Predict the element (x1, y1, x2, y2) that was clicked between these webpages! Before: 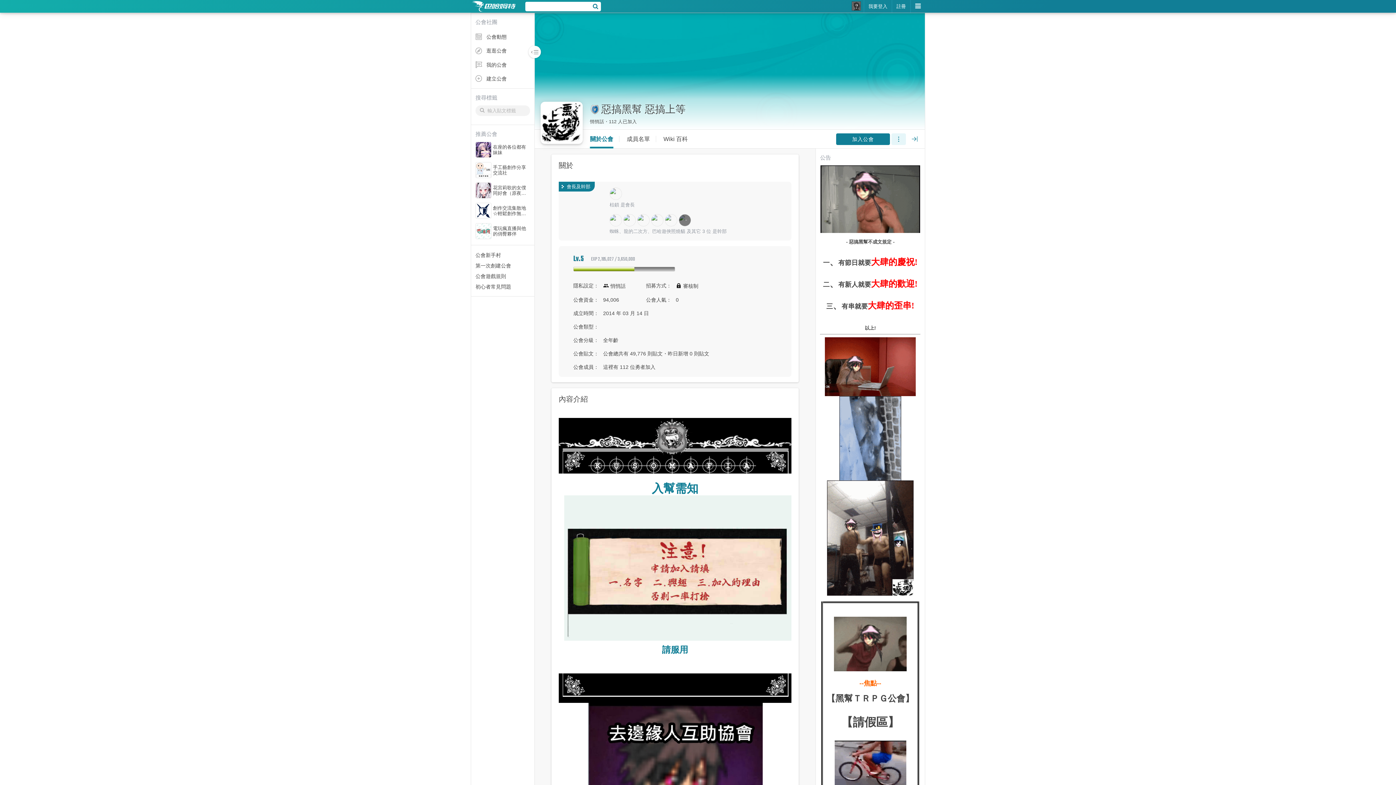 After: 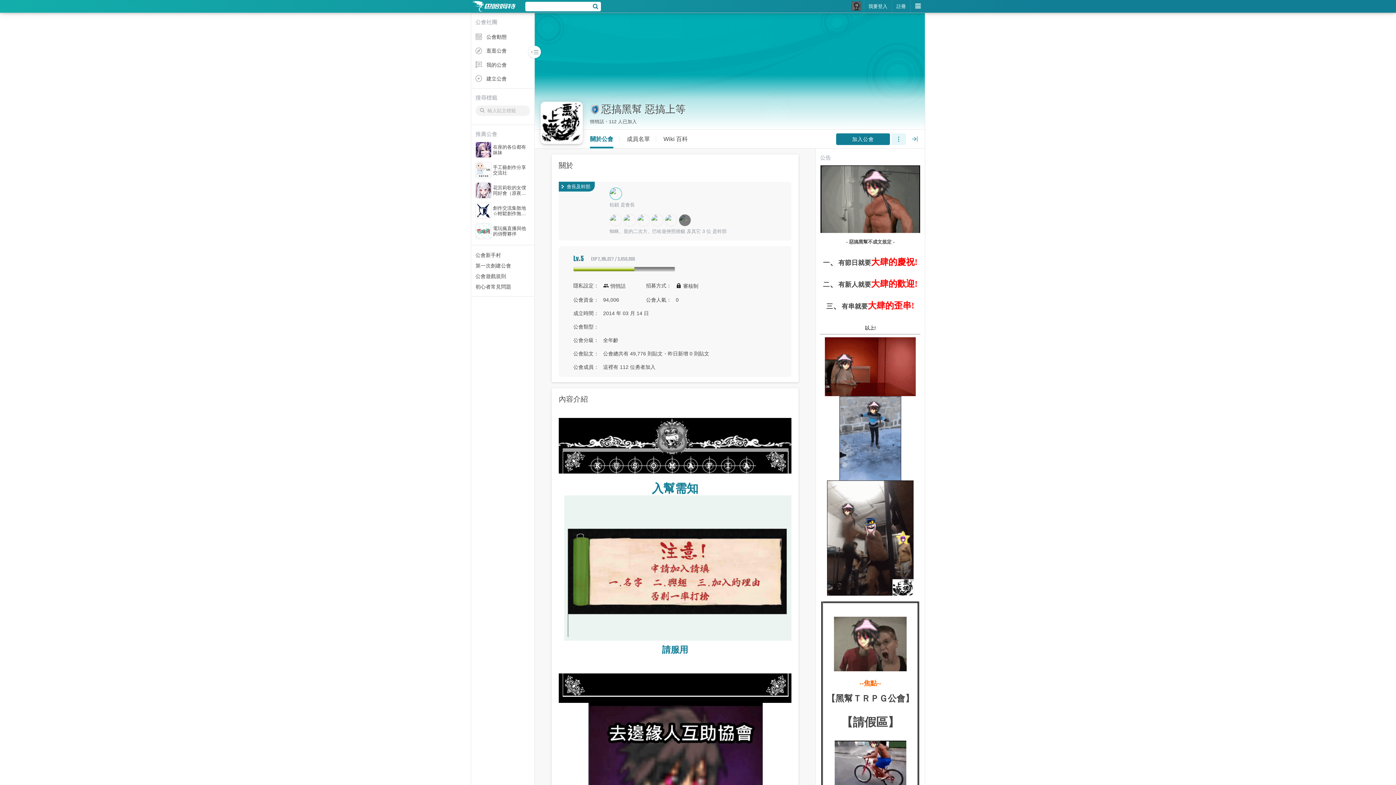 Action: bbox: (610, 188, 616, 199)